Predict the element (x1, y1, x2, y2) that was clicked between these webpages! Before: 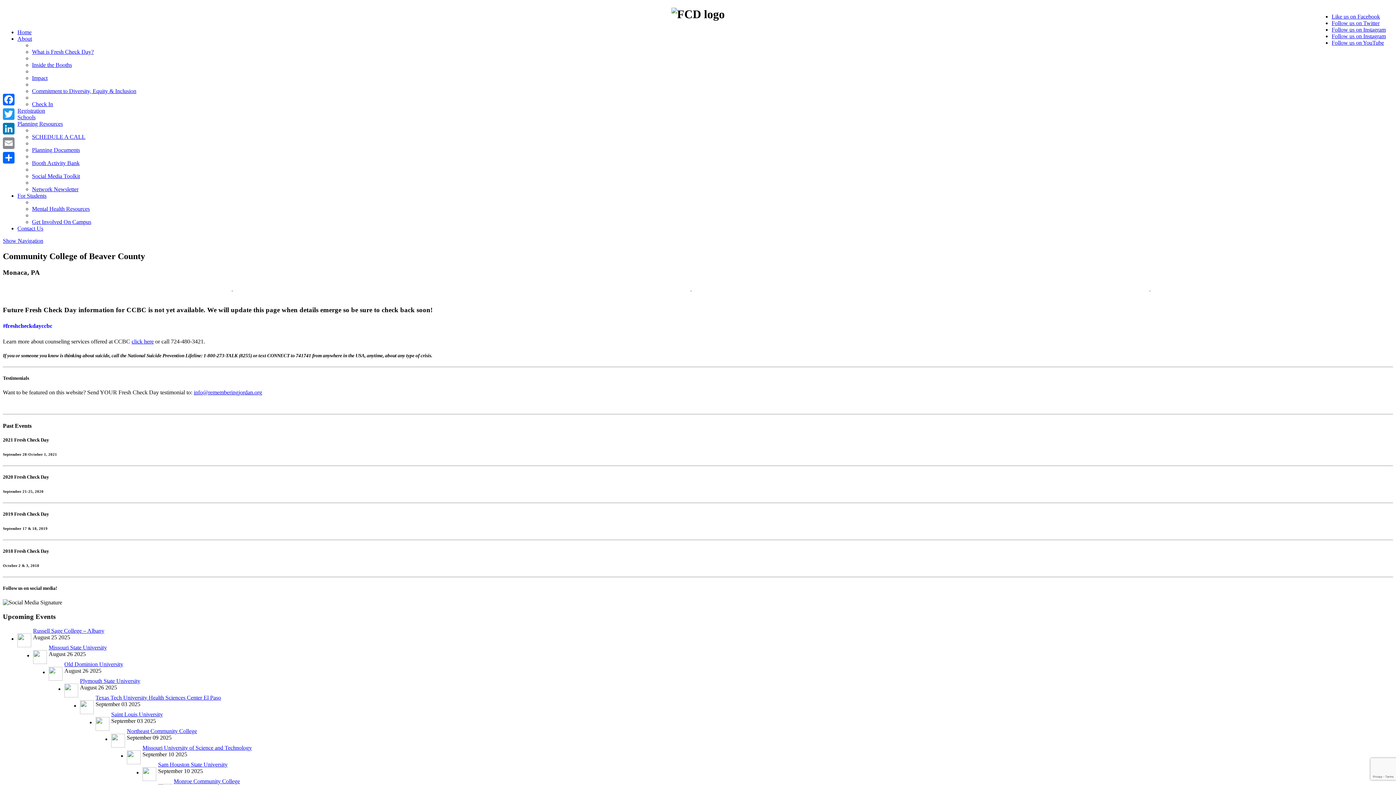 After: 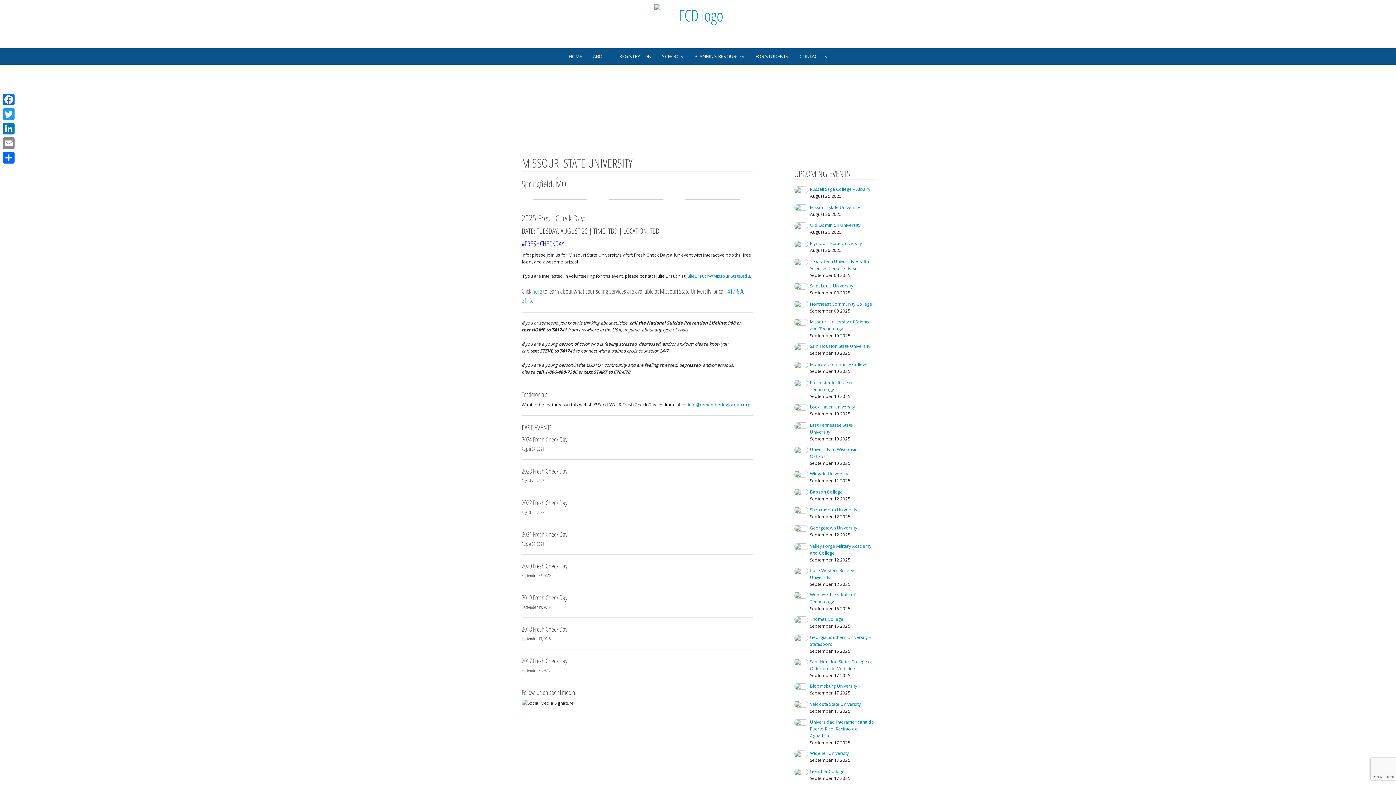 Action: bbox: (33, 659, 46, 665)